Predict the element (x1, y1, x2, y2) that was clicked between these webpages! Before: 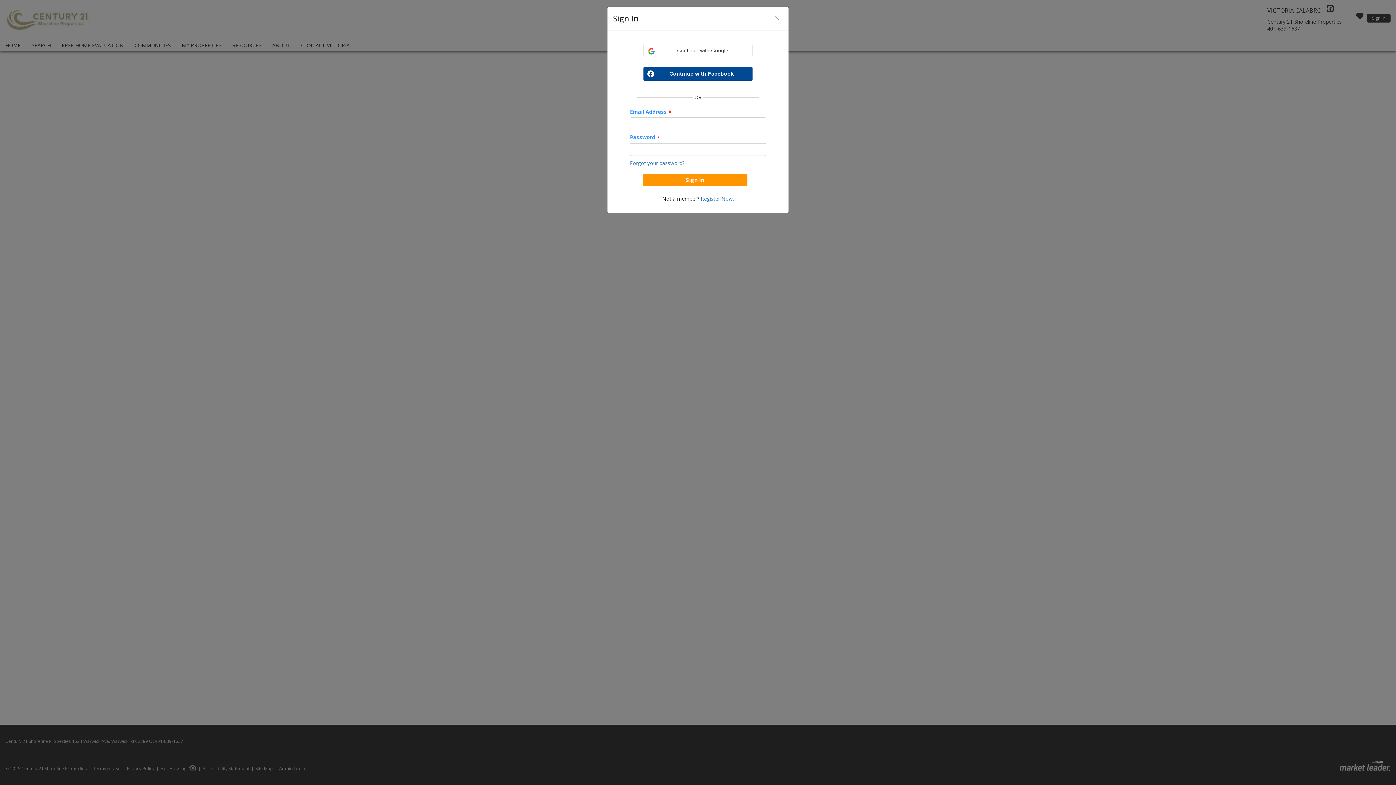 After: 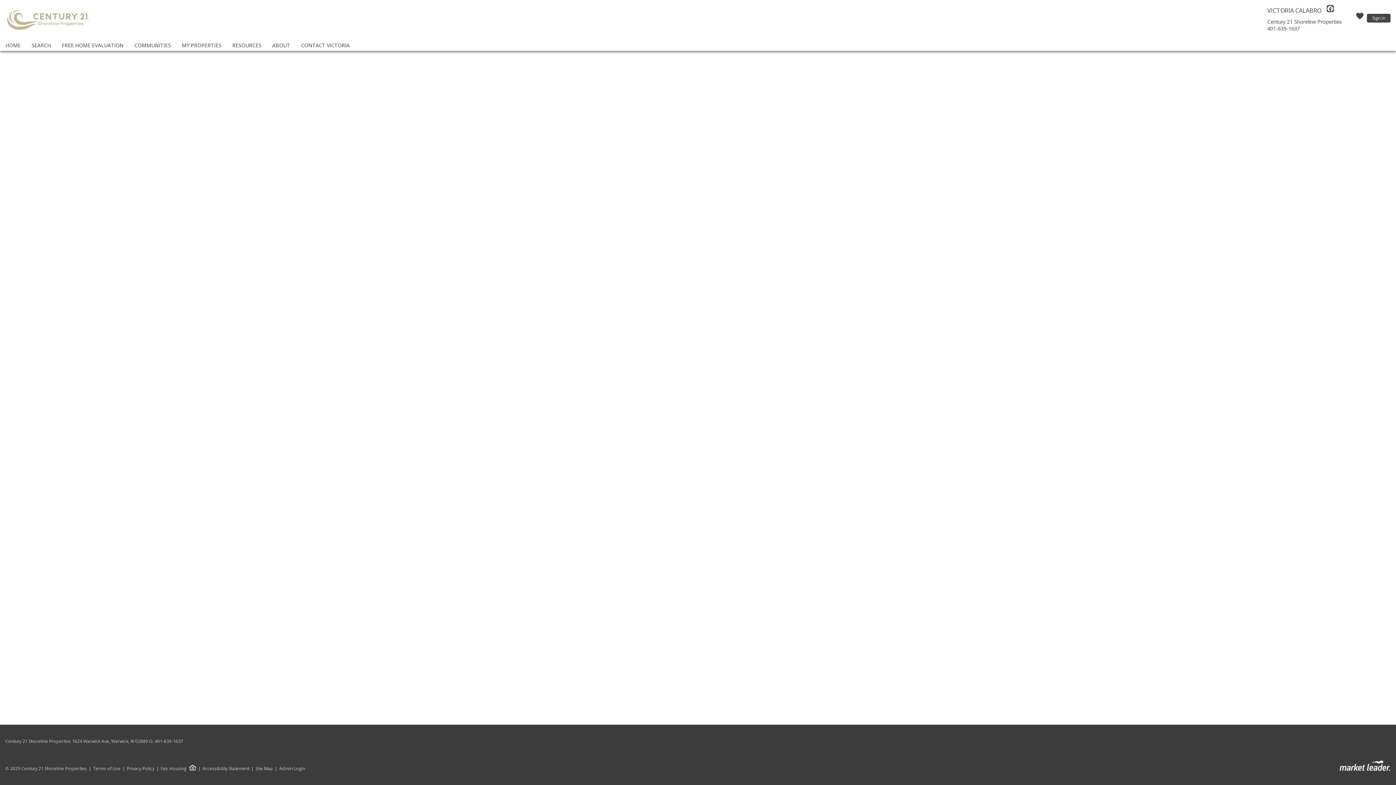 Action: label: Close bbox: (767, 8, 786, 28)